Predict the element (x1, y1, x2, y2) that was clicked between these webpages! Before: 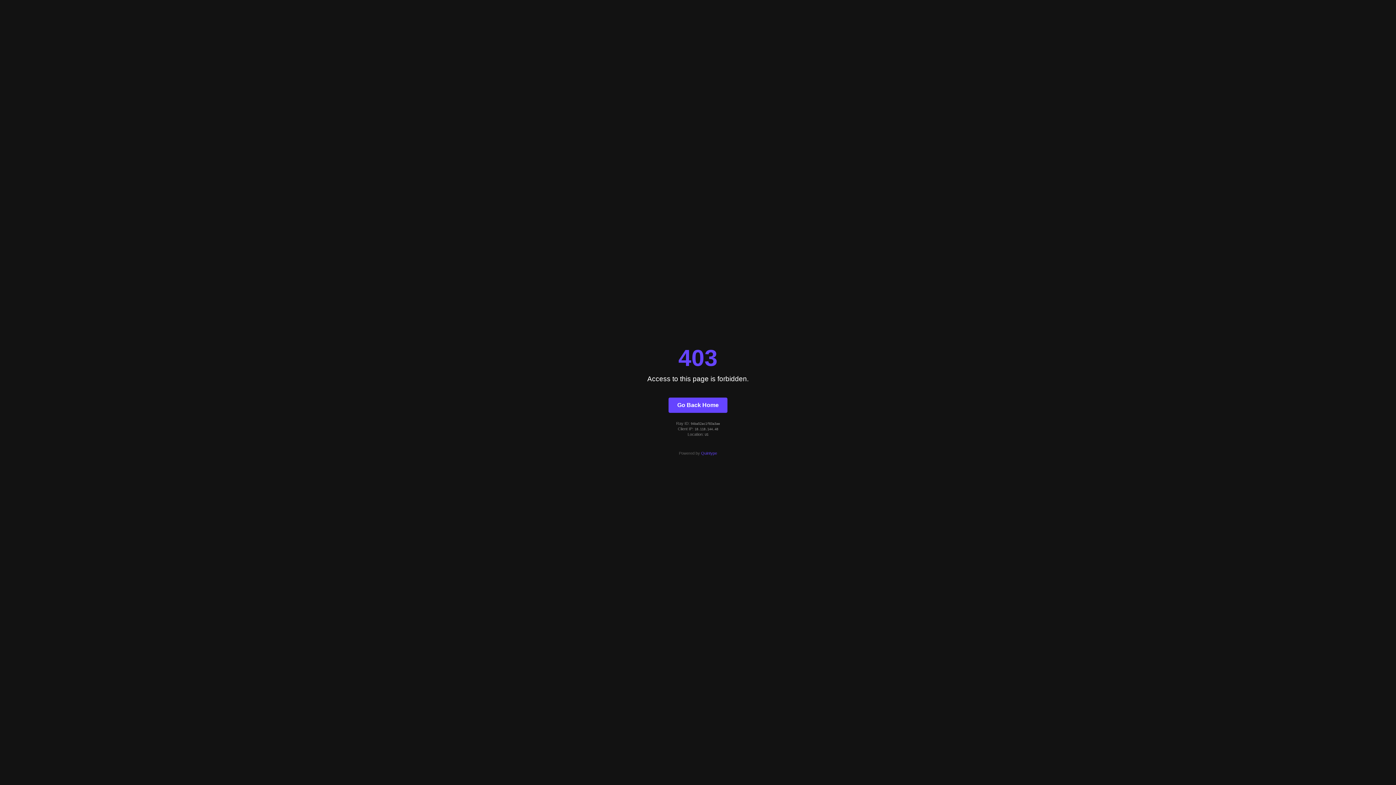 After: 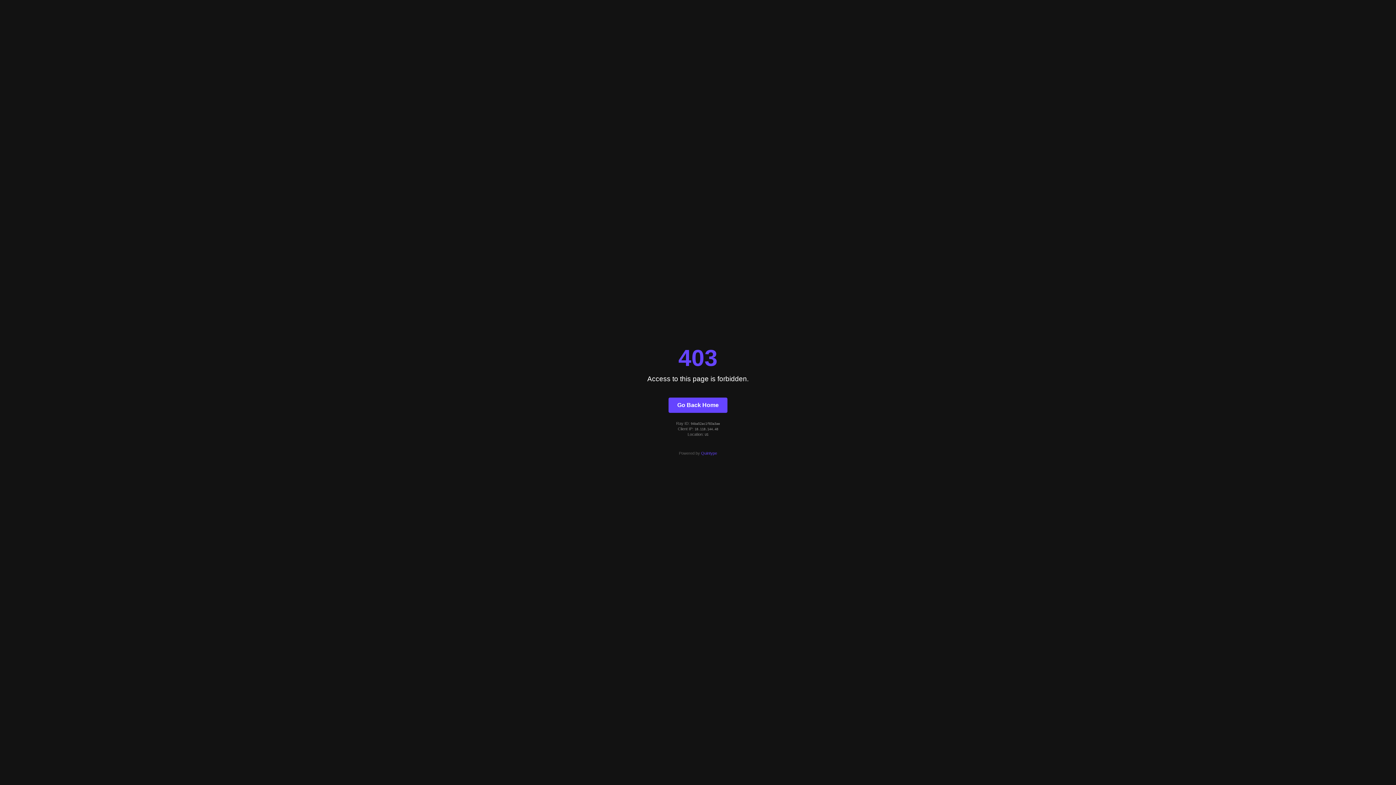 Action: bbox: (701, 451, 717, 455) label: Quintype